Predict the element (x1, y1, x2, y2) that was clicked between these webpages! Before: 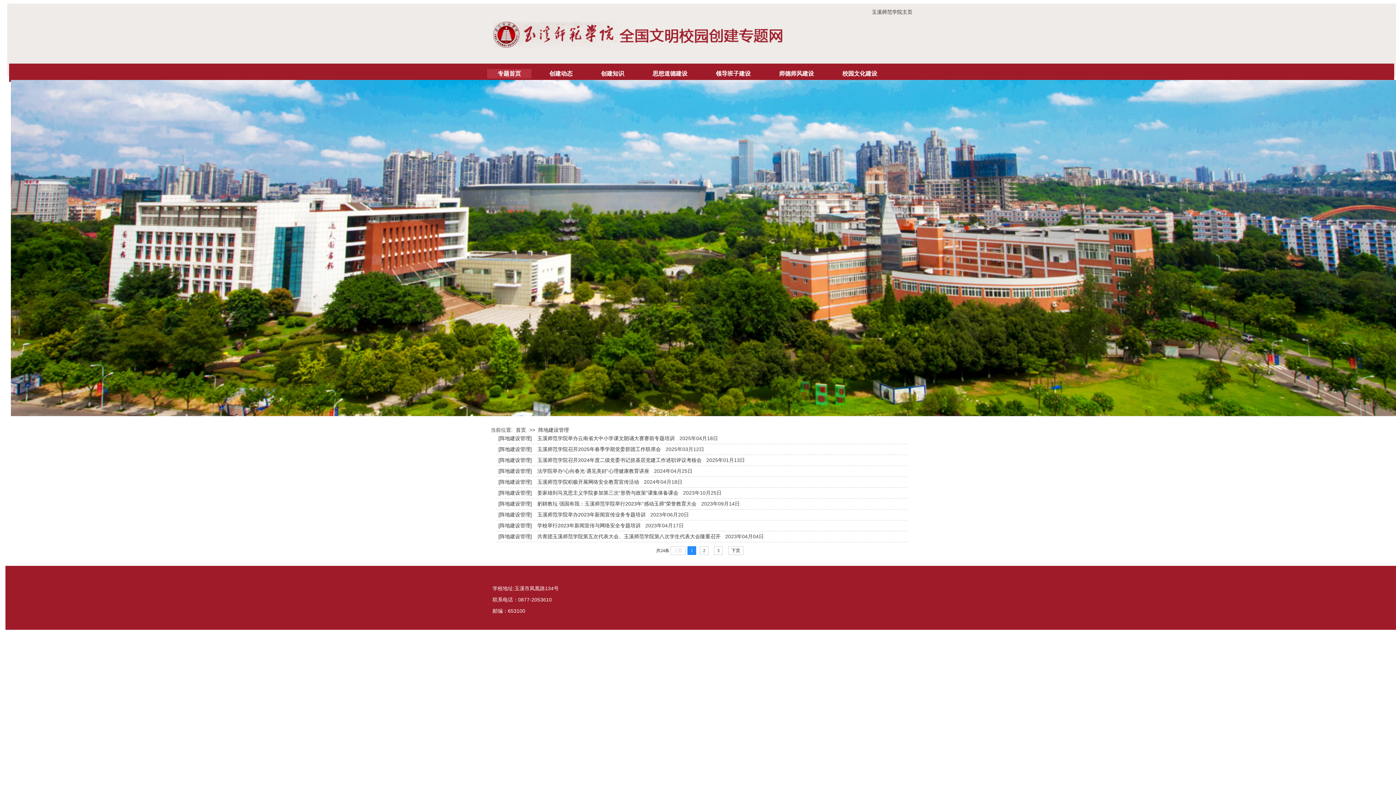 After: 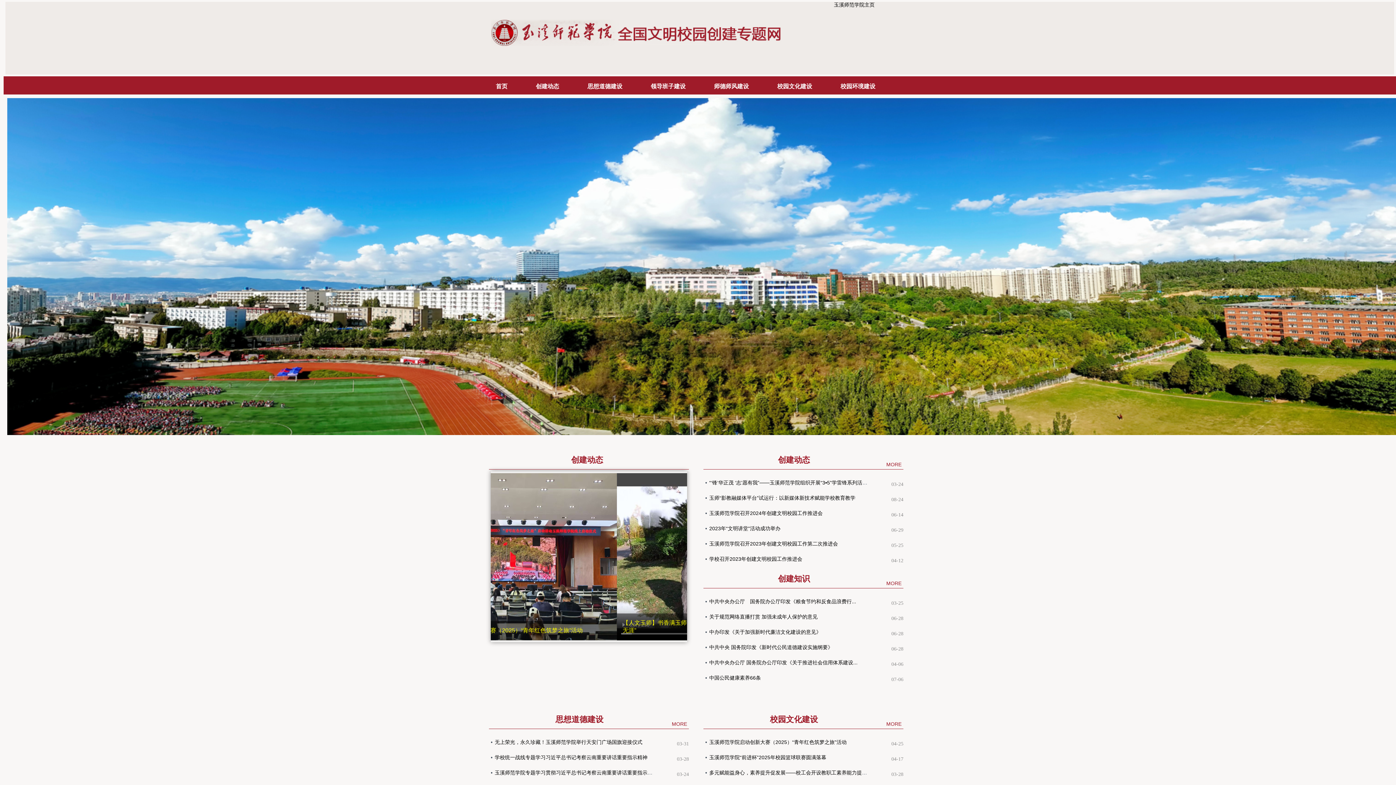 Action: bbox: (516, 427, 526, 432) label: 首页